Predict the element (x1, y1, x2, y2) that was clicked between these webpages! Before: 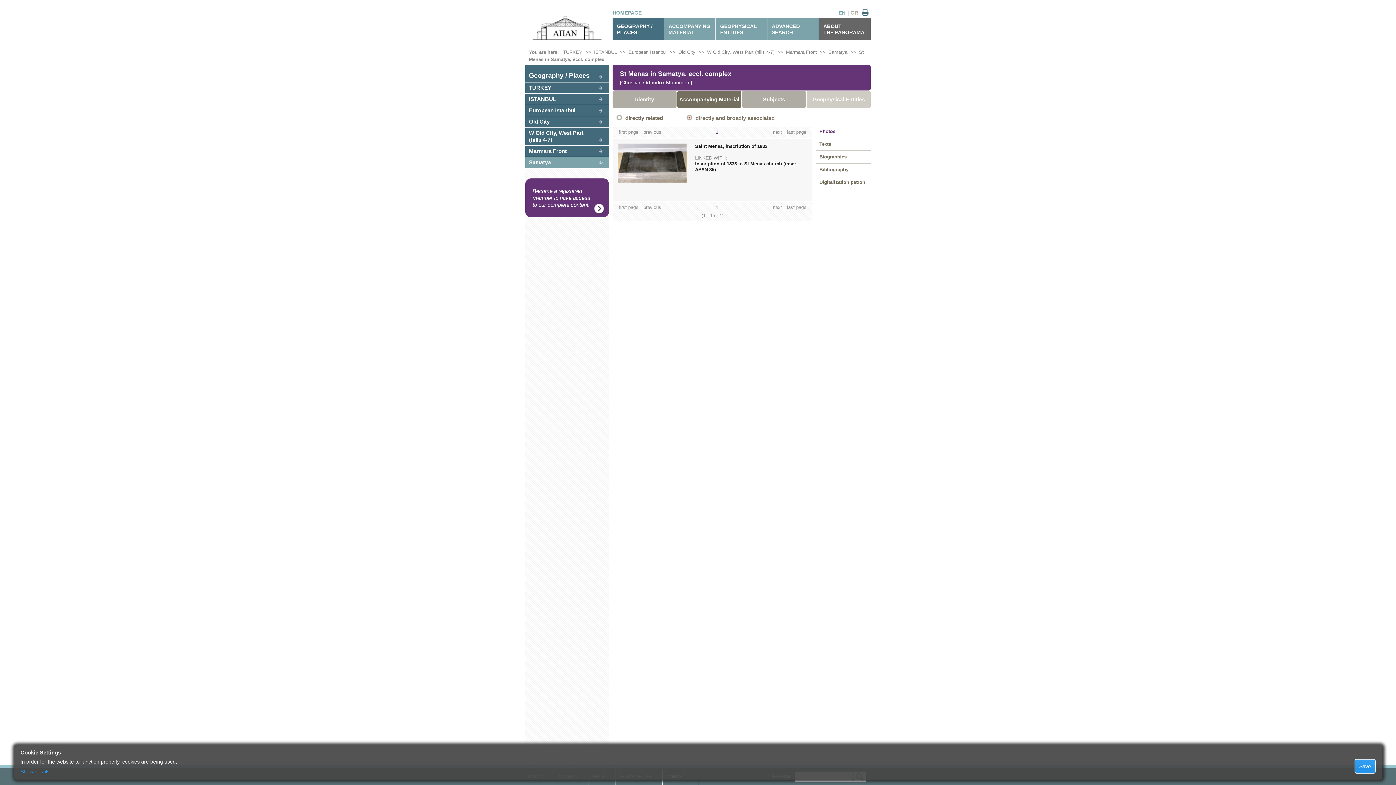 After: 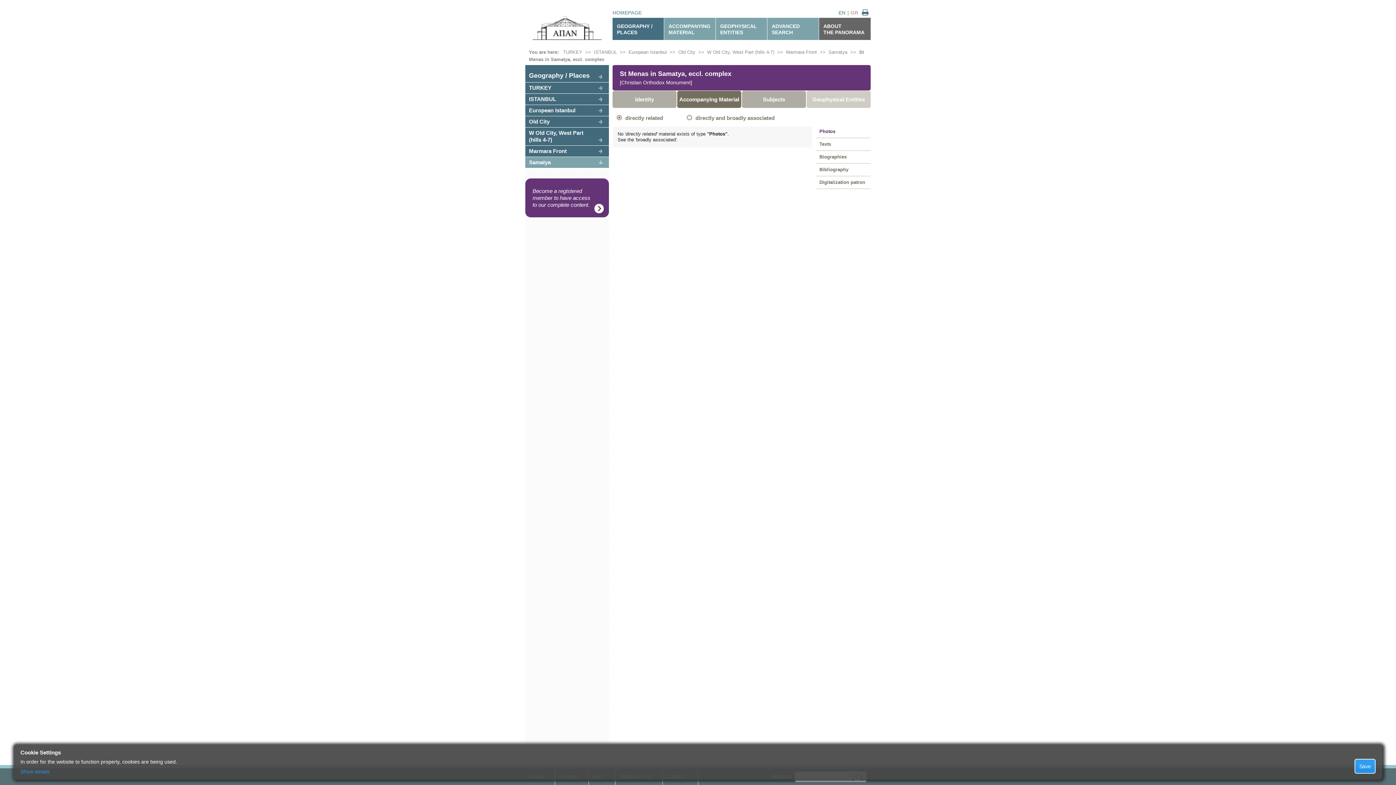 Action: label: Accompanying Material bbox: (677, 90, 741, 108)